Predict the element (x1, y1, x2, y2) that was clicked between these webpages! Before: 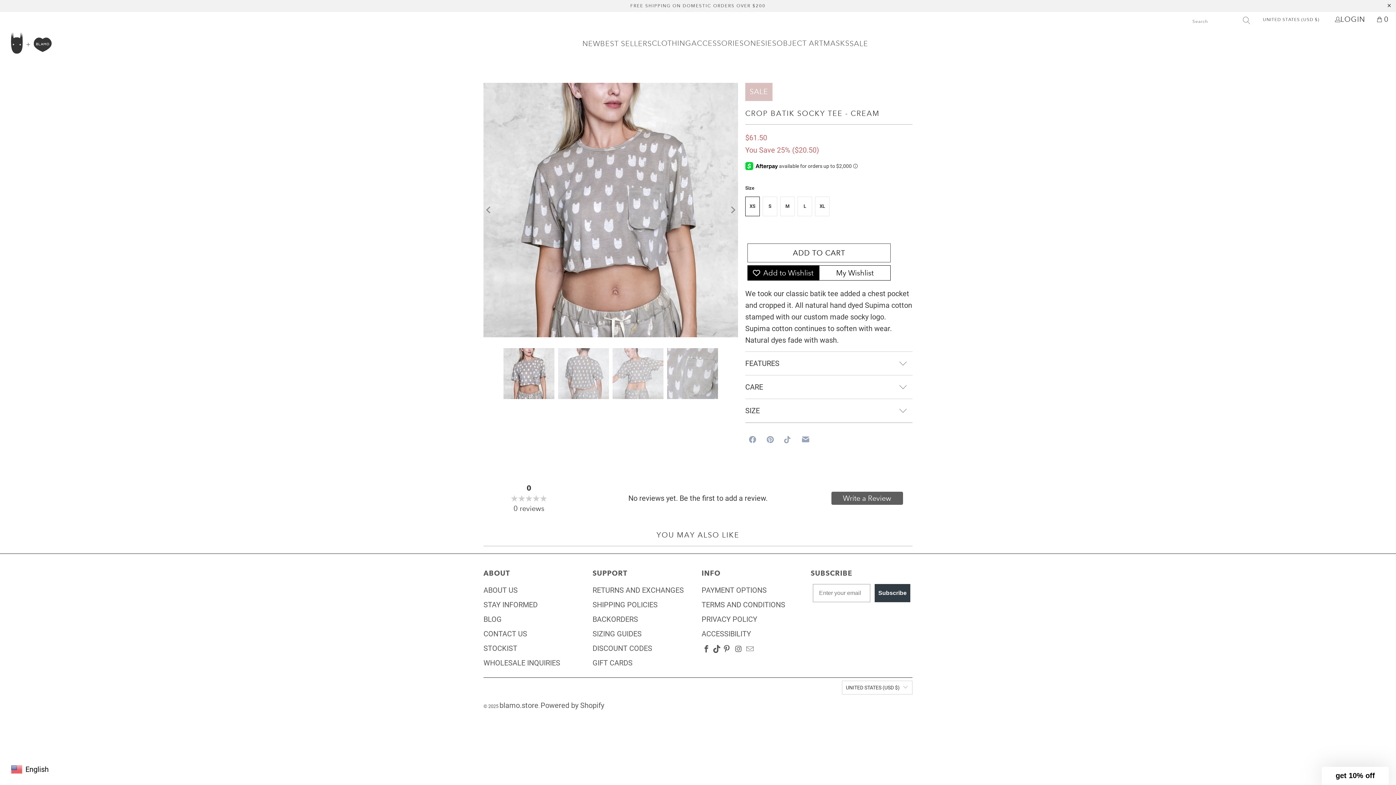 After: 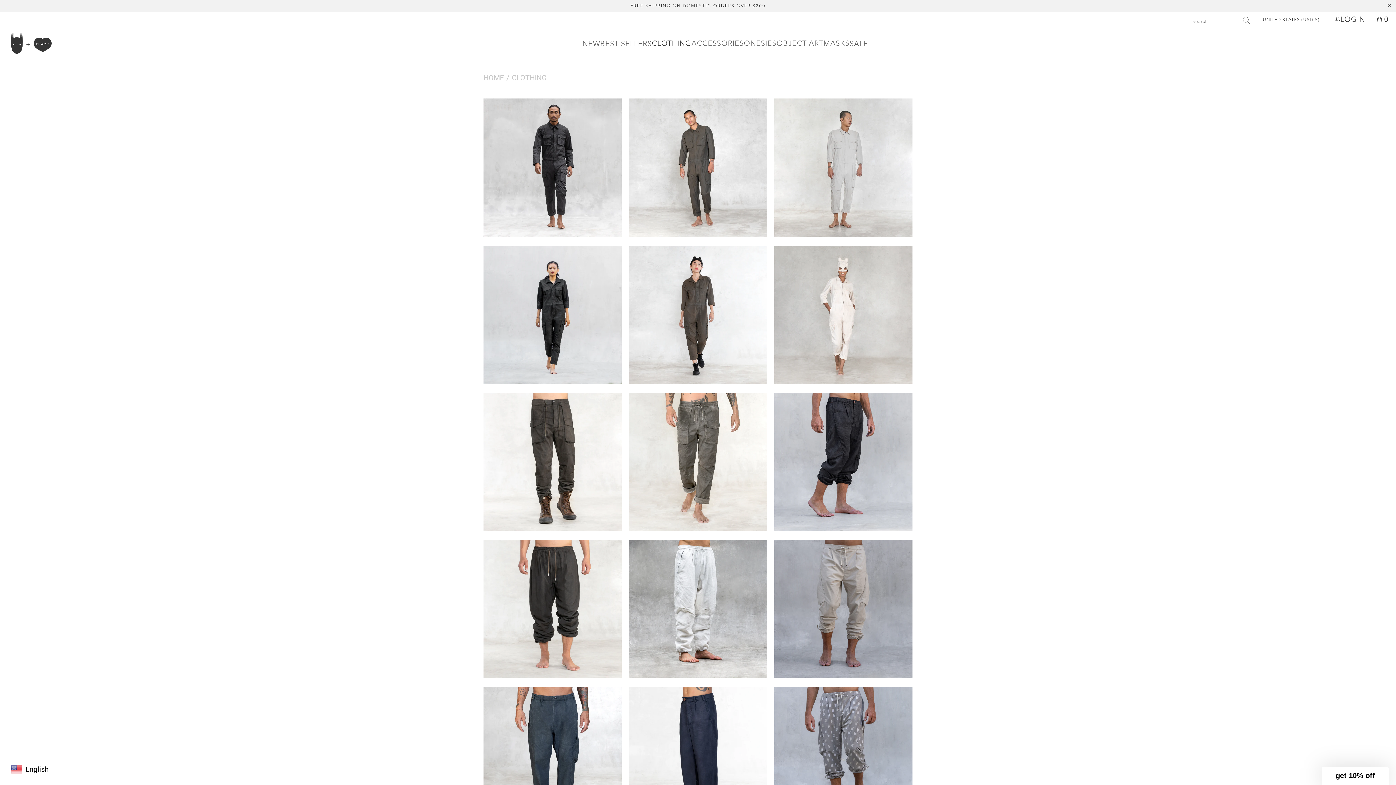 Action: bbox: (652, 33, 691, 54) label: CLOTHING